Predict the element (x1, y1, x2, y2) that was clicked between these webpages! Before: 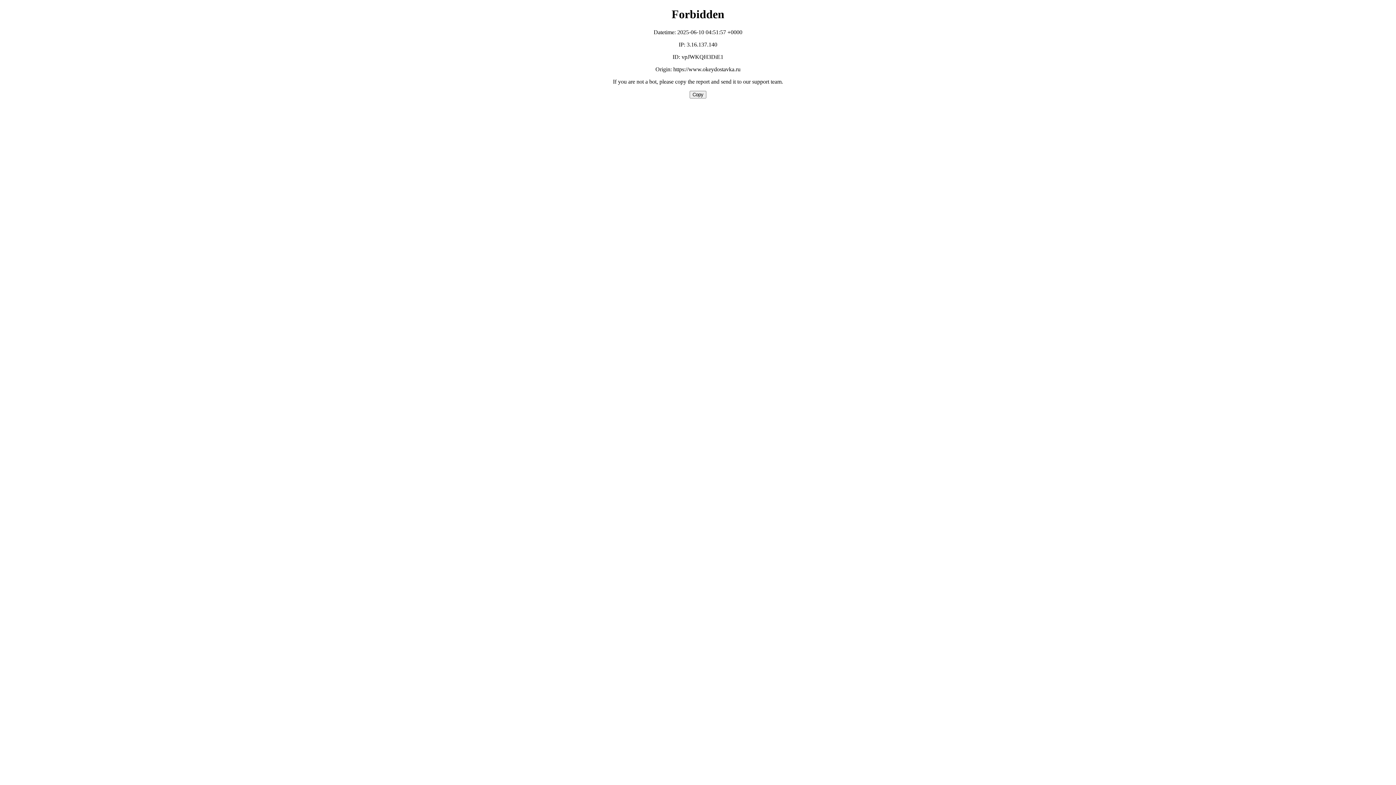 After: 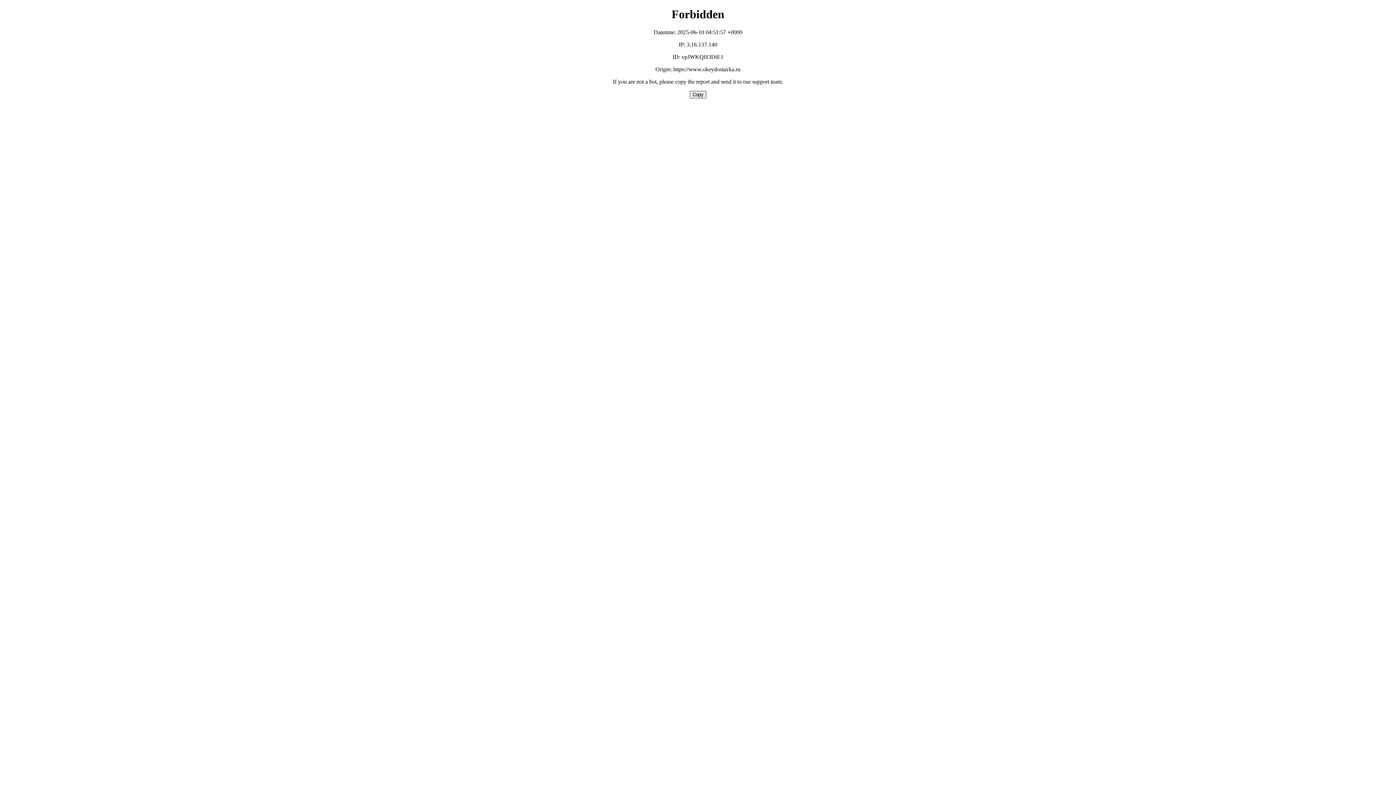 Action: bbox: (689, 90, 706, 98) label: Copy